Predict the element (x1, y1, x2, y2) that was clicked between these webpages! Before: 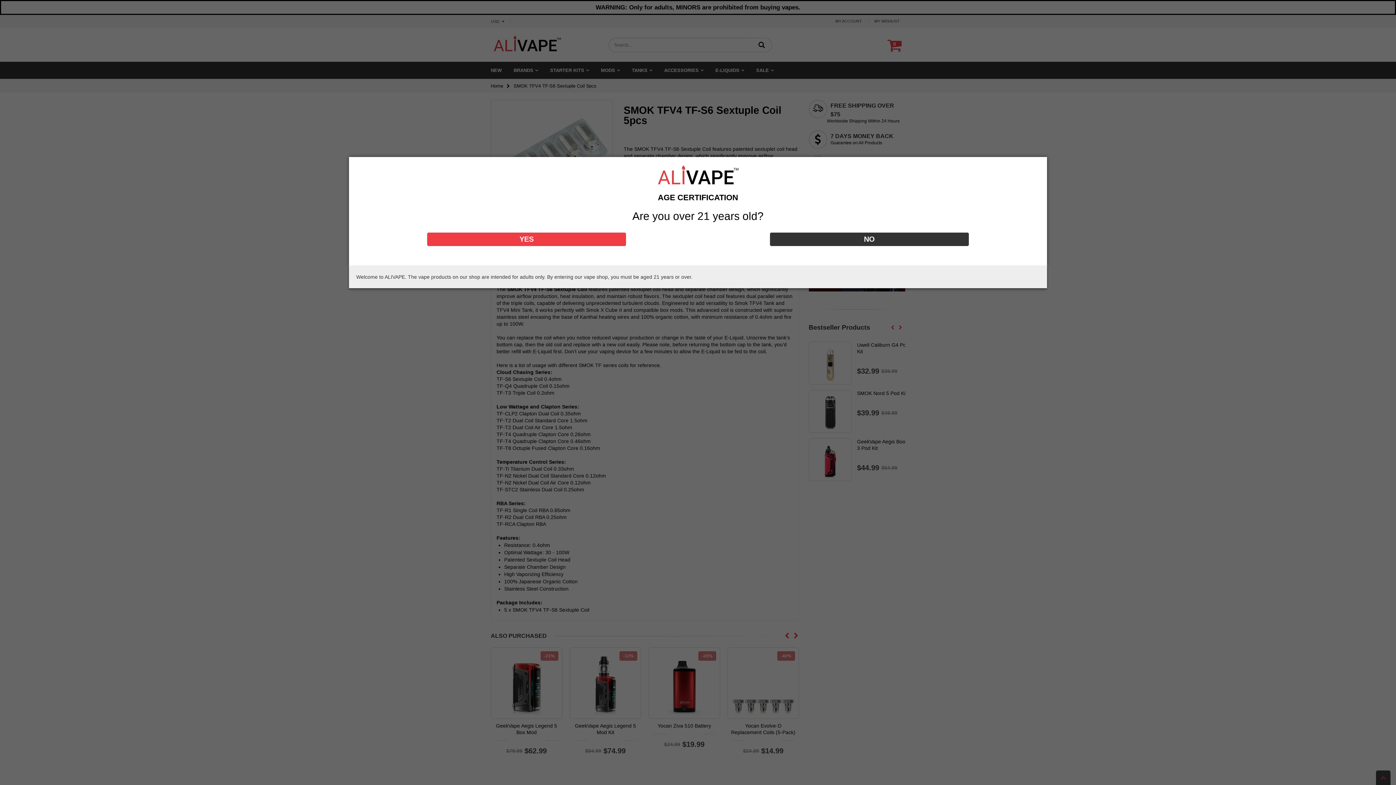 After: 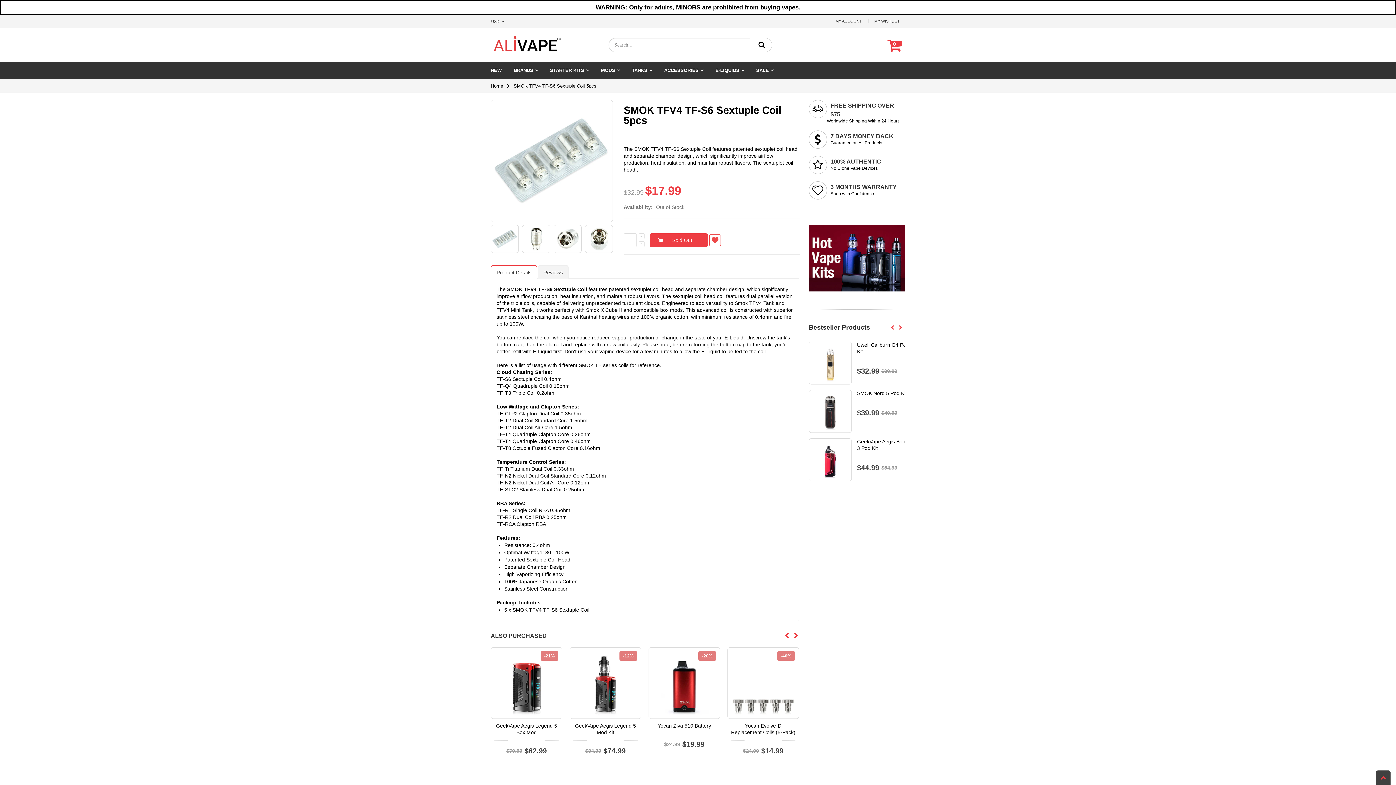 Action: label: YES bbox: (427, 232, 626, 246)